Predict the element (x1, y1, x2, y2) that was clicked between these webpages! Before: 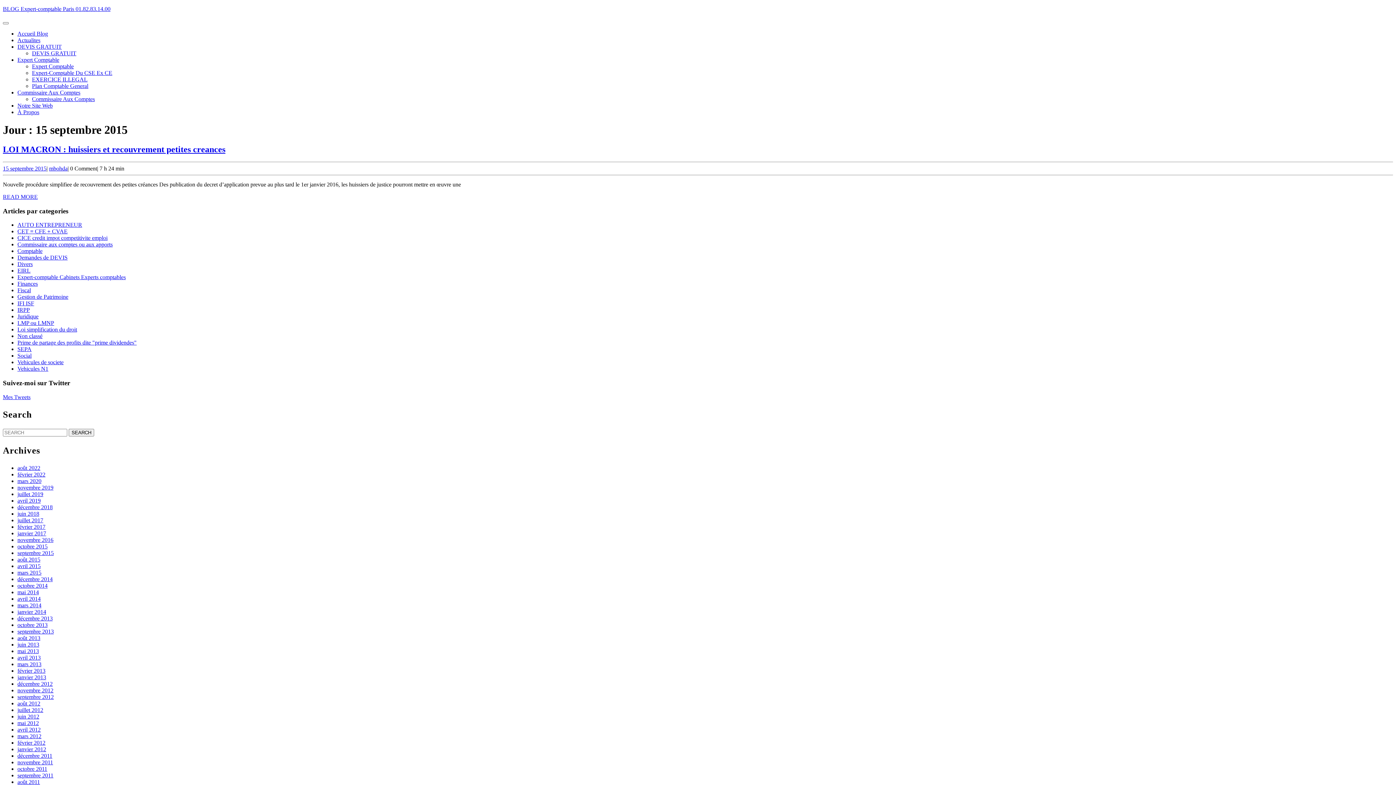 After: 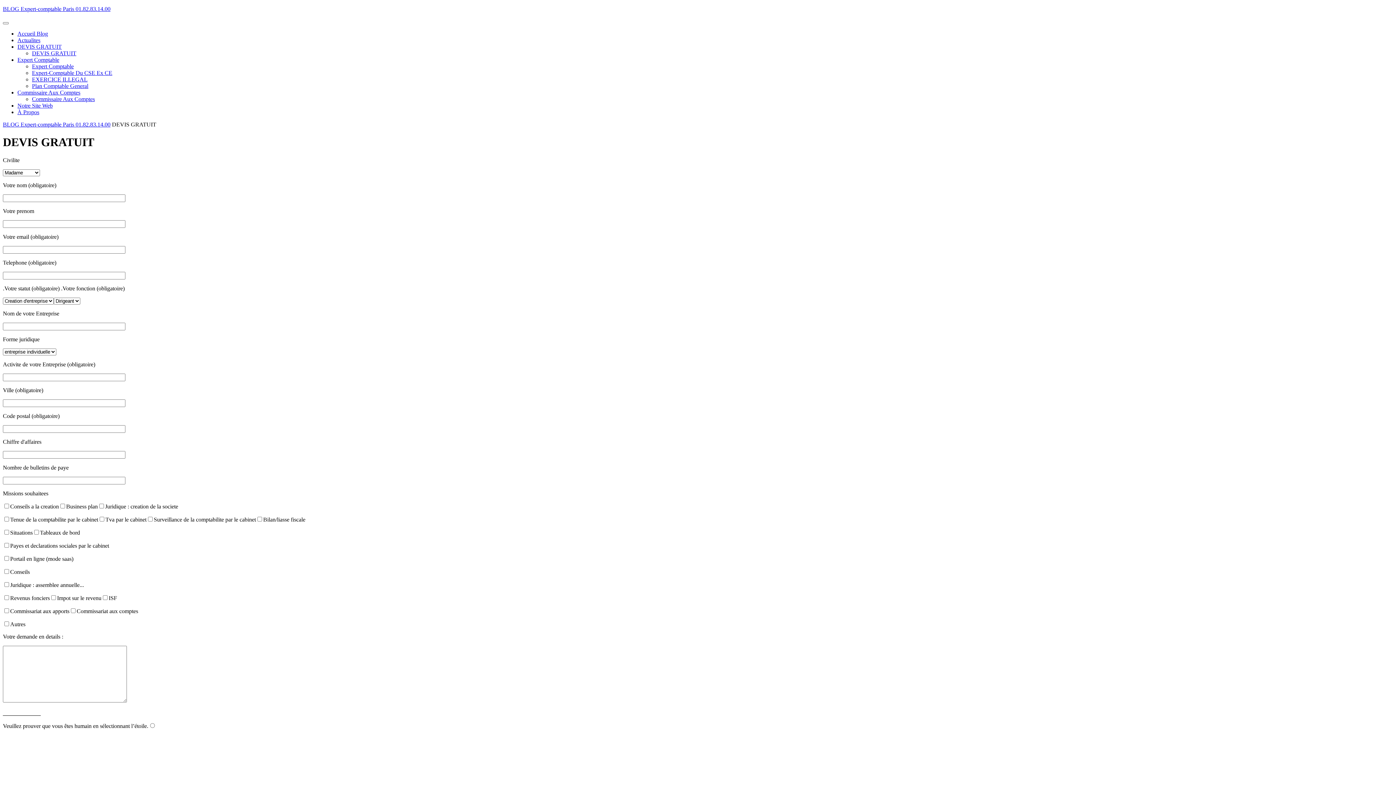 Action: label: DEVIS GRATUIT bbox: (32, 50, 76, 56)